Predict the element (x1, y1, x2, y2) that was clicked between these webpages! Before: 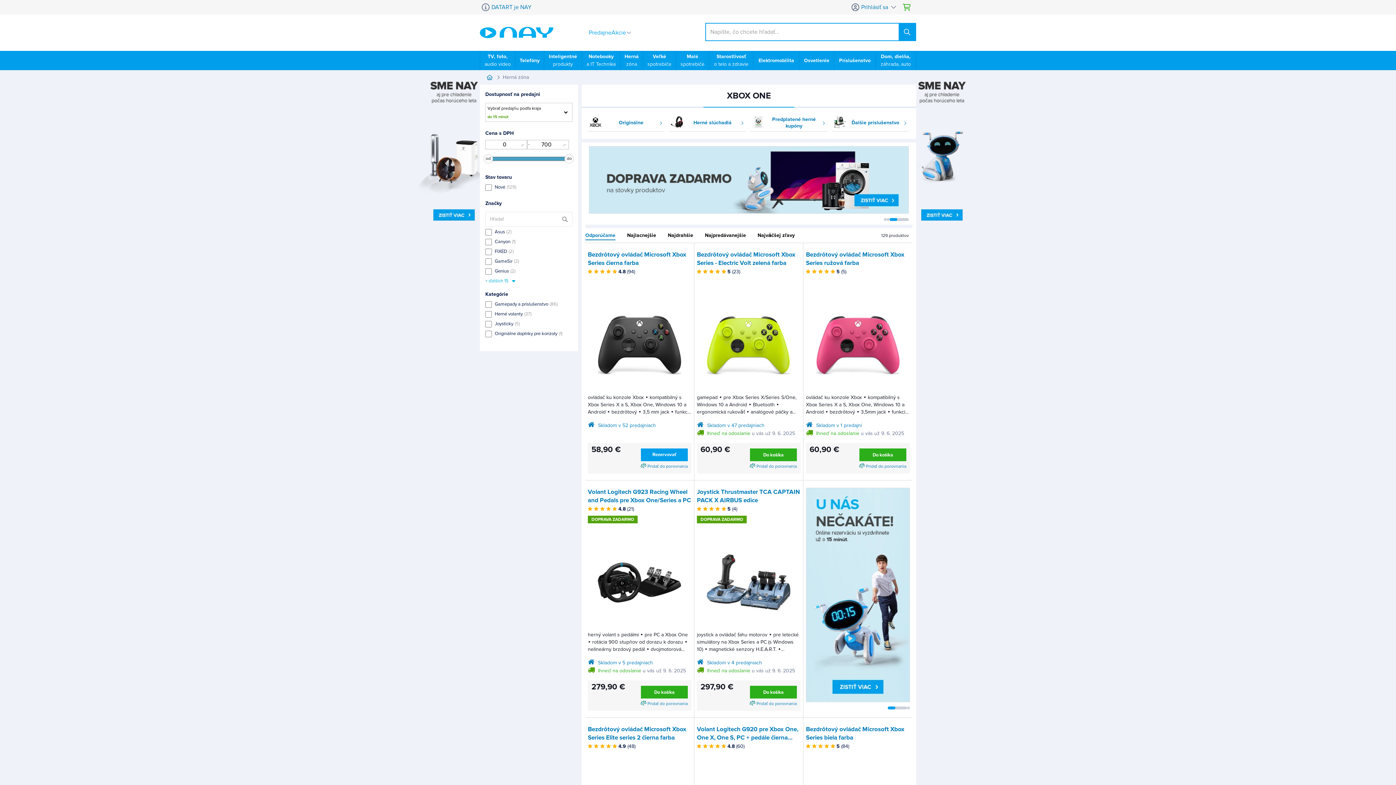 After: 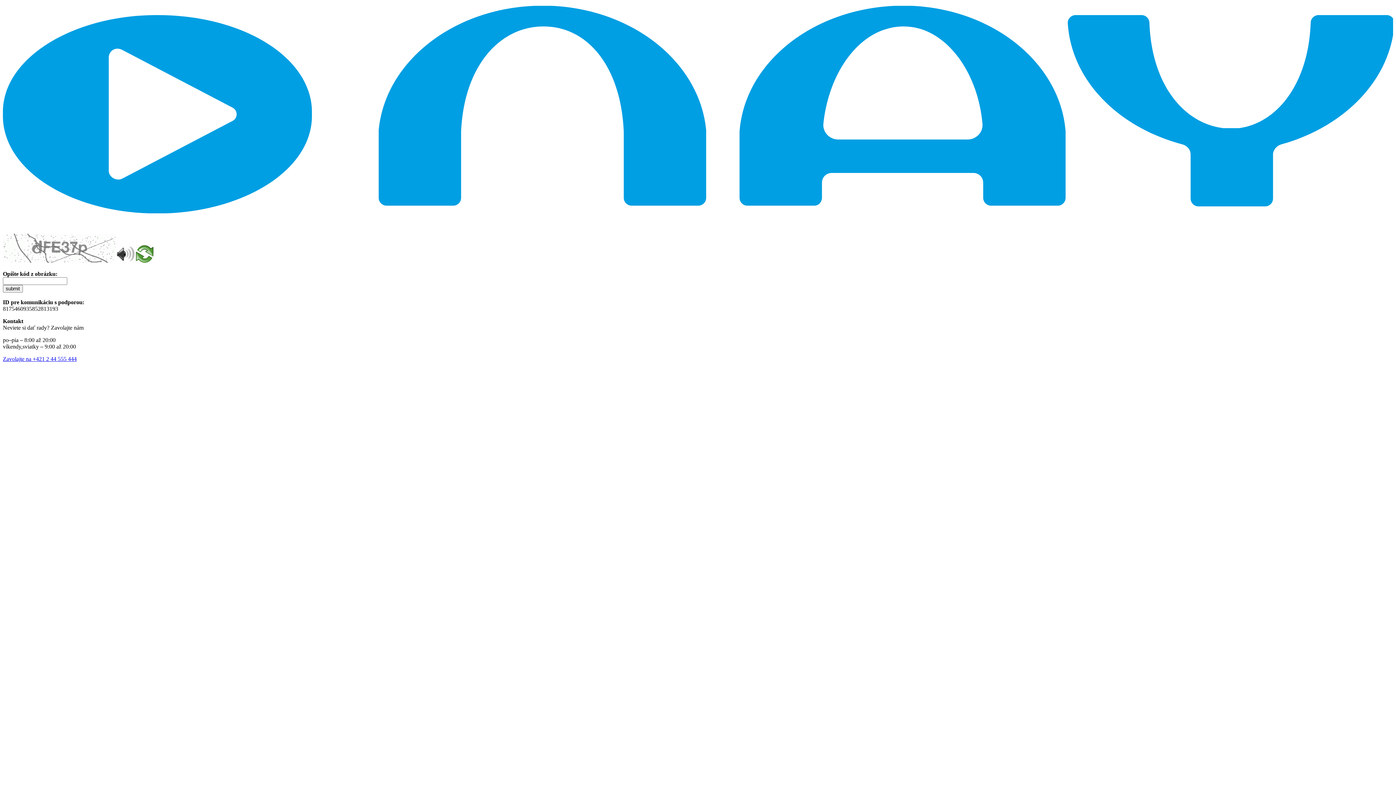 Action: bbox: (727, 506, 737, 512) label: 5 (4)